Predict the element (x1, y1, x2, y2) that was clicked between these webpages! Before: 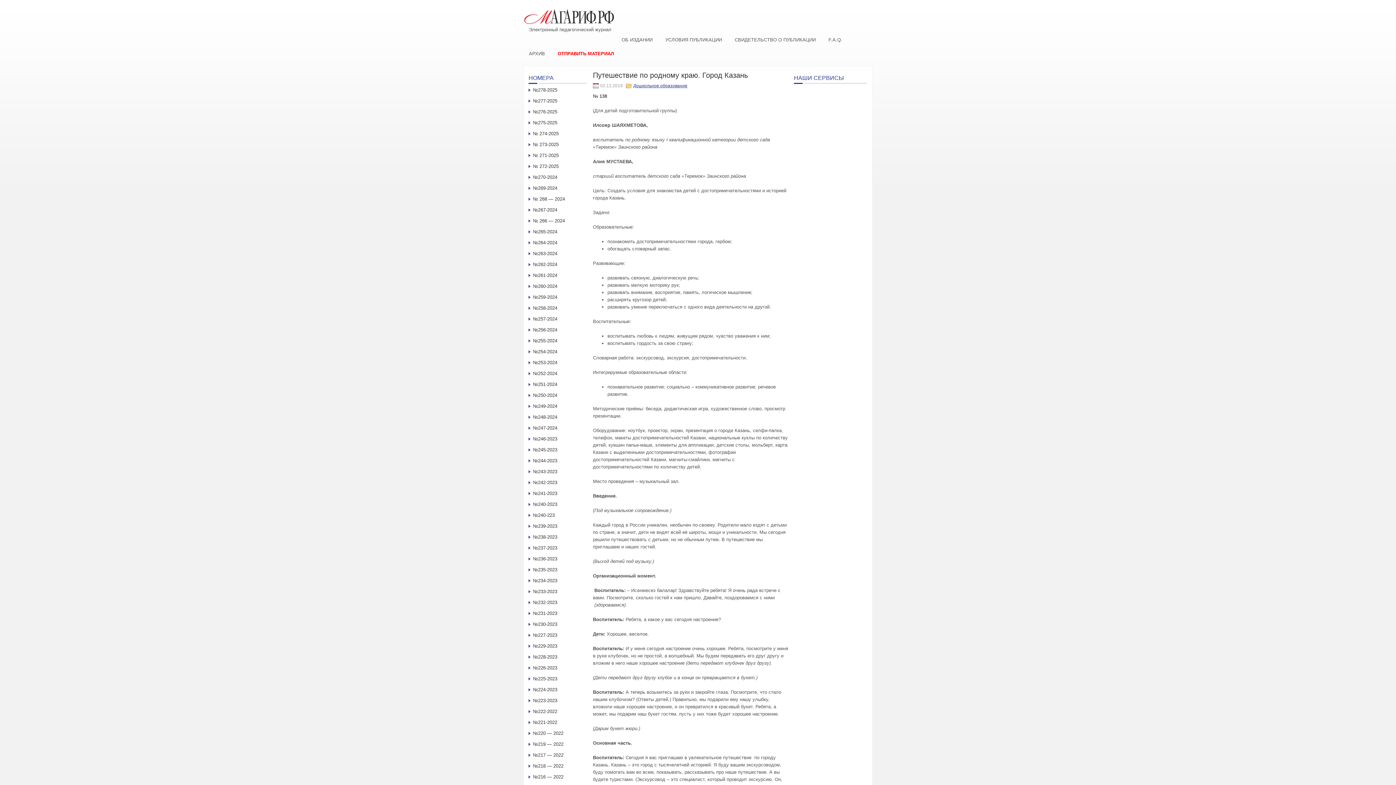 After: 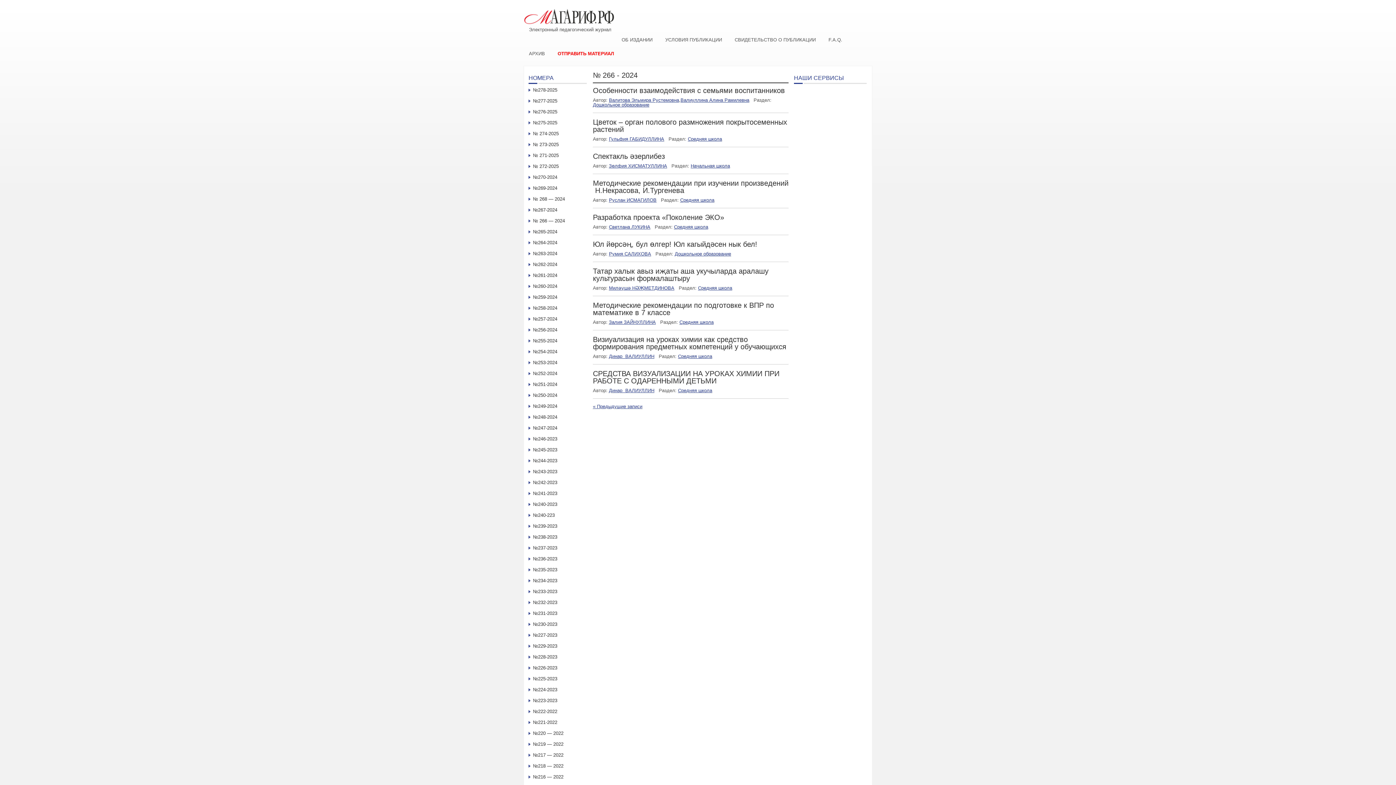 Action: label: № 266 — 2024 bbox: (533, 218, 565, 223)